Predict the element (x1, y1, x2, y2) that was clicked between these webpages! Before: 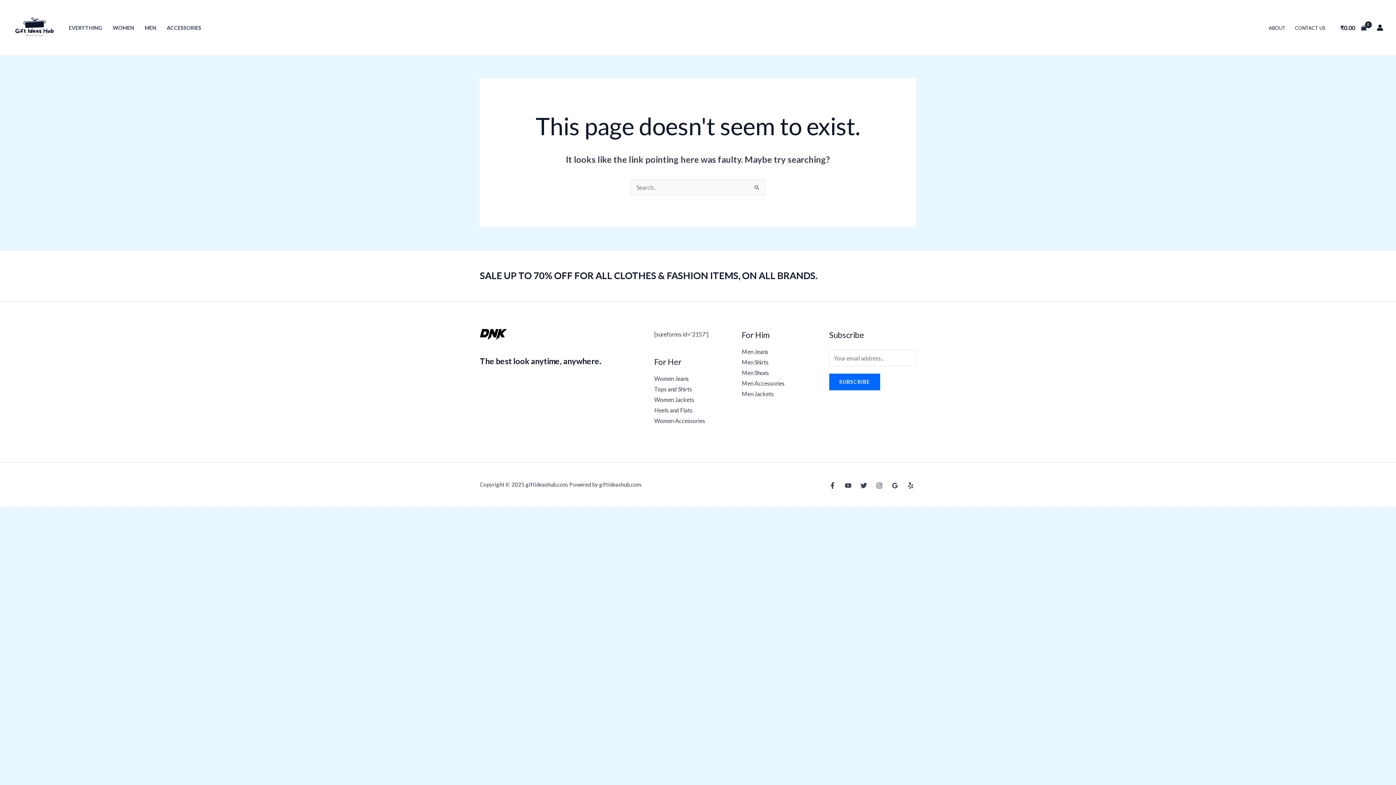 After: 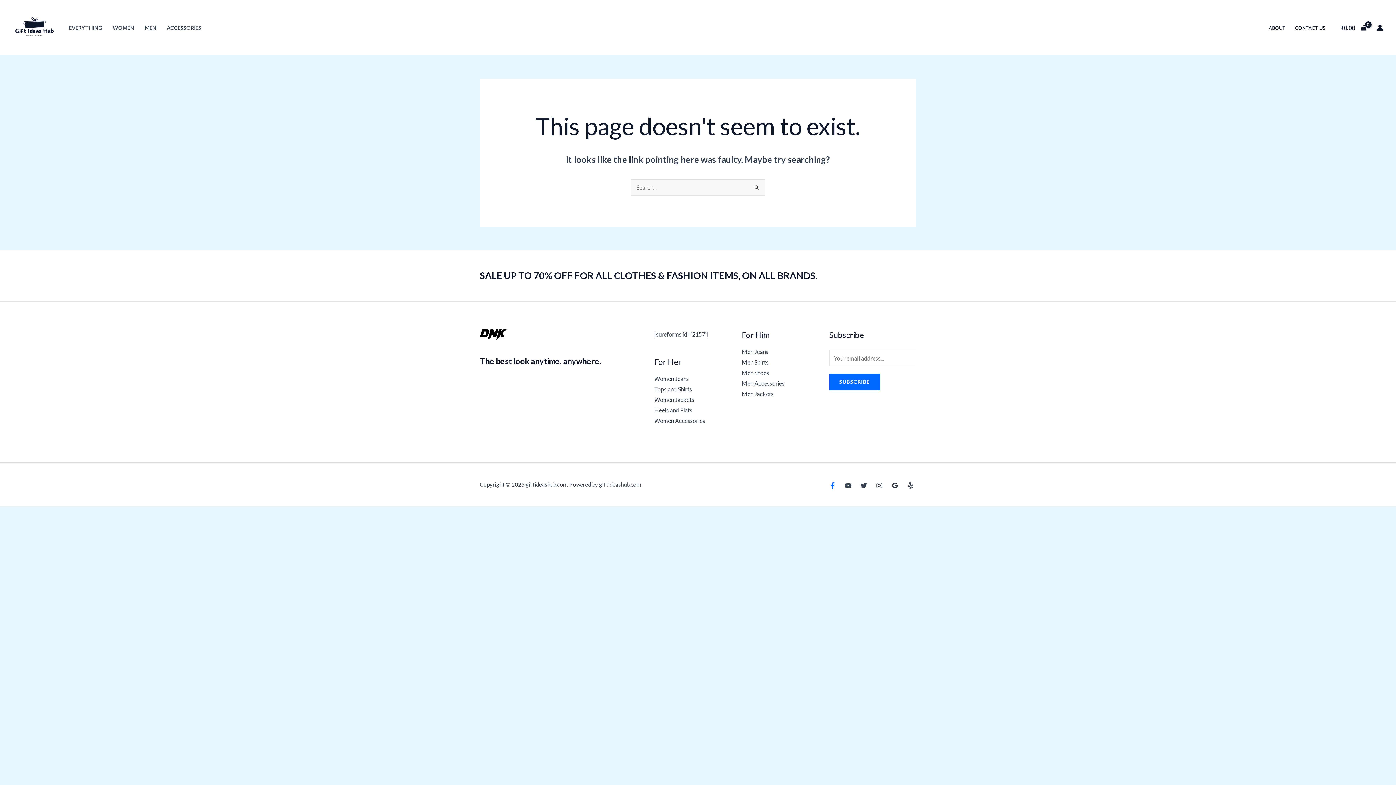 Action: label: Facebook bbox: (829, 482, 835, 488)